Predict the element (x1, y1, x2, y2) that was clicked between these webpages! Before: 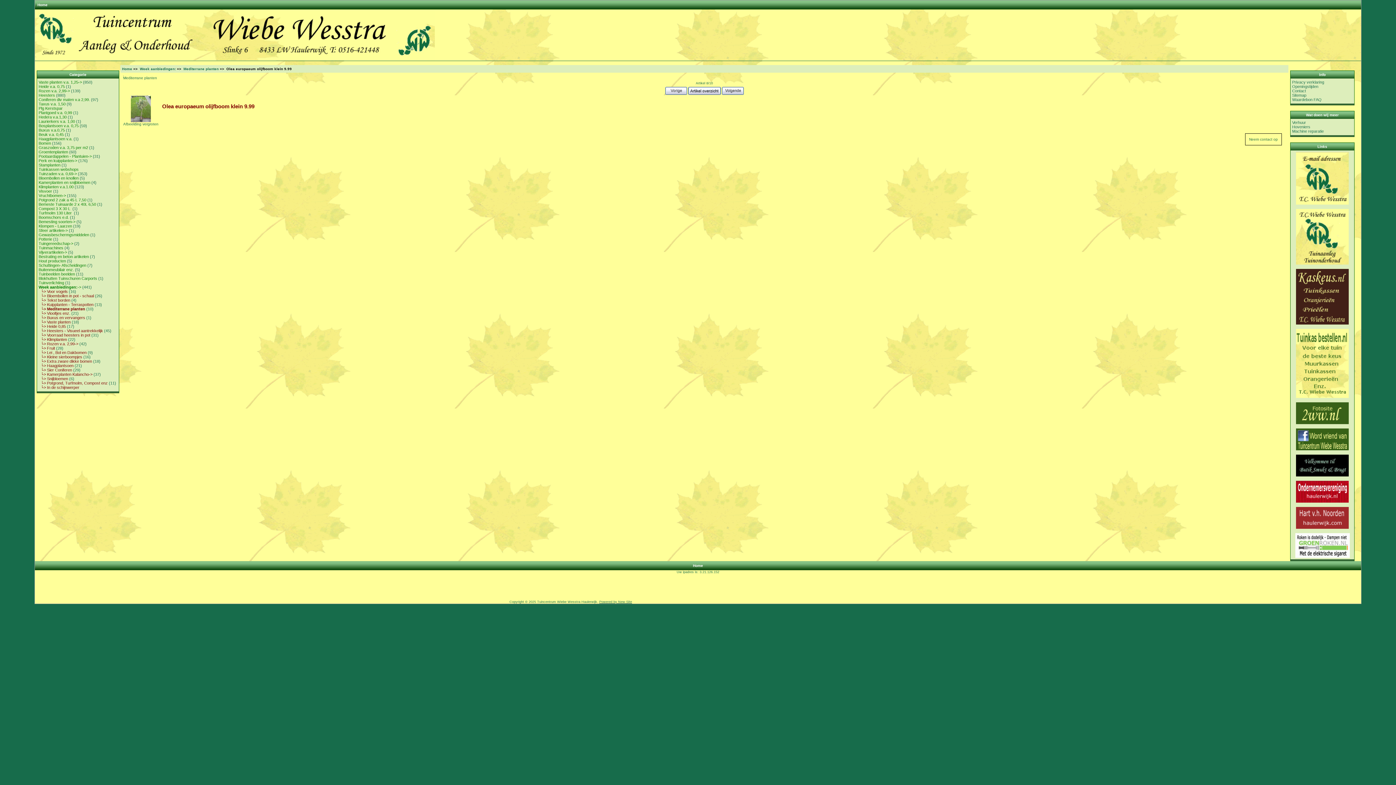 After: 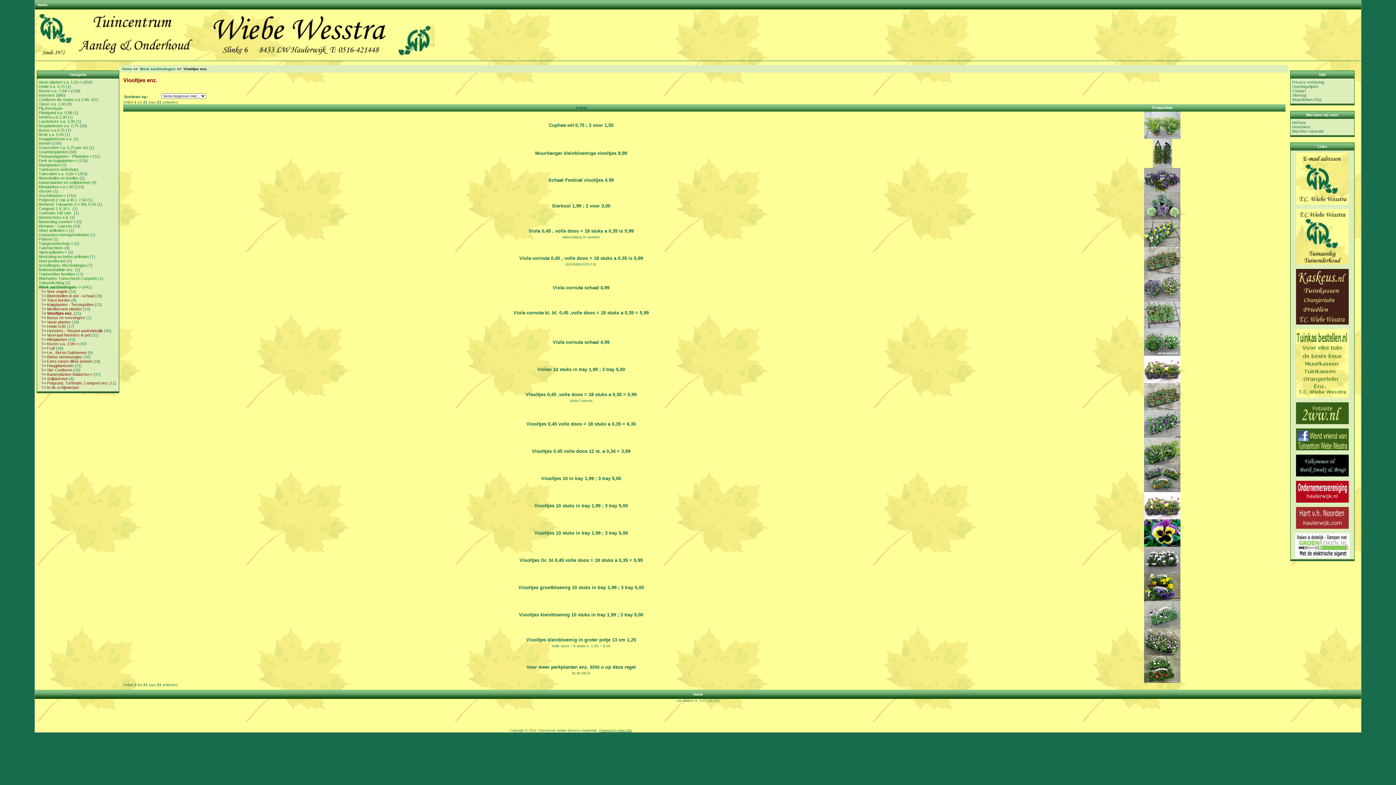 Action: label:   └> Viooltjes enz. bbox: (38, 311, 70, 315)